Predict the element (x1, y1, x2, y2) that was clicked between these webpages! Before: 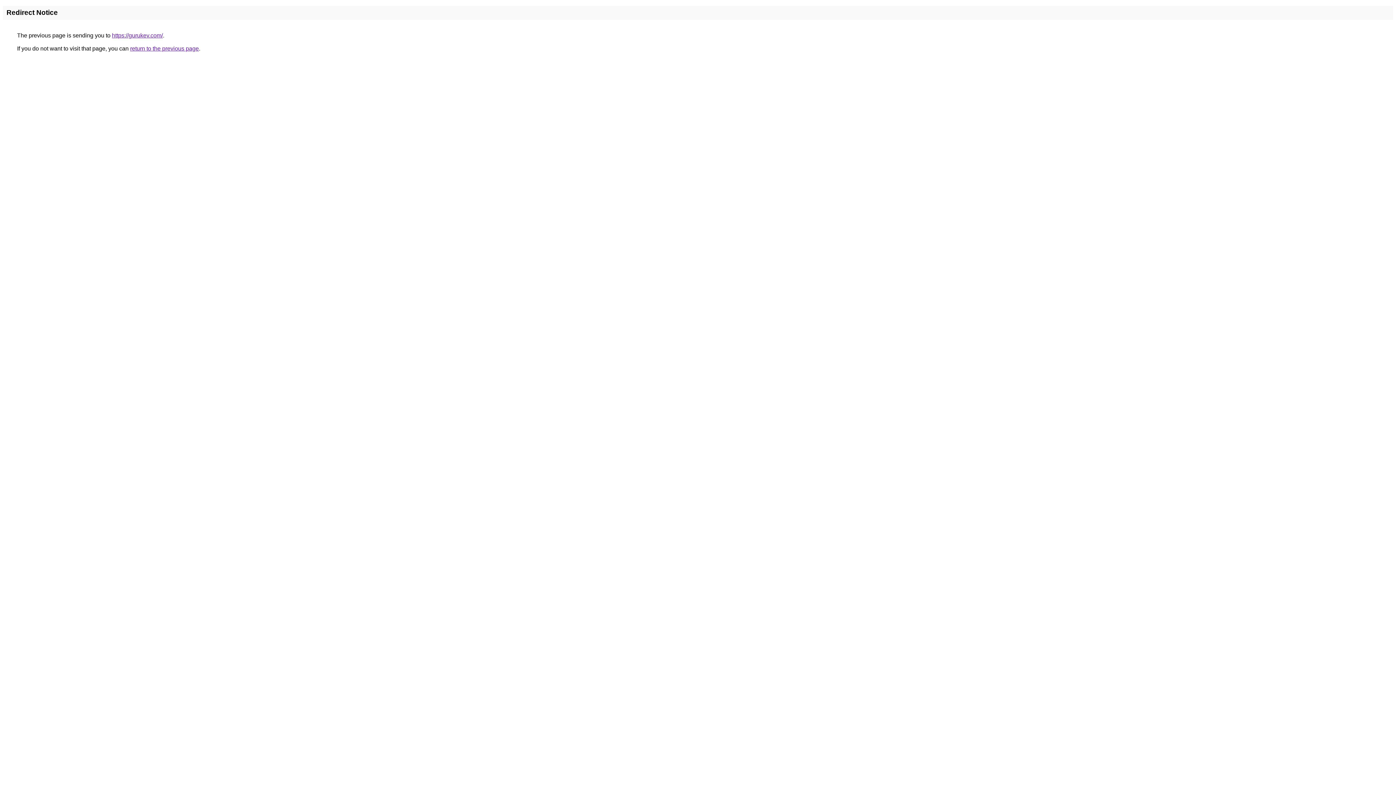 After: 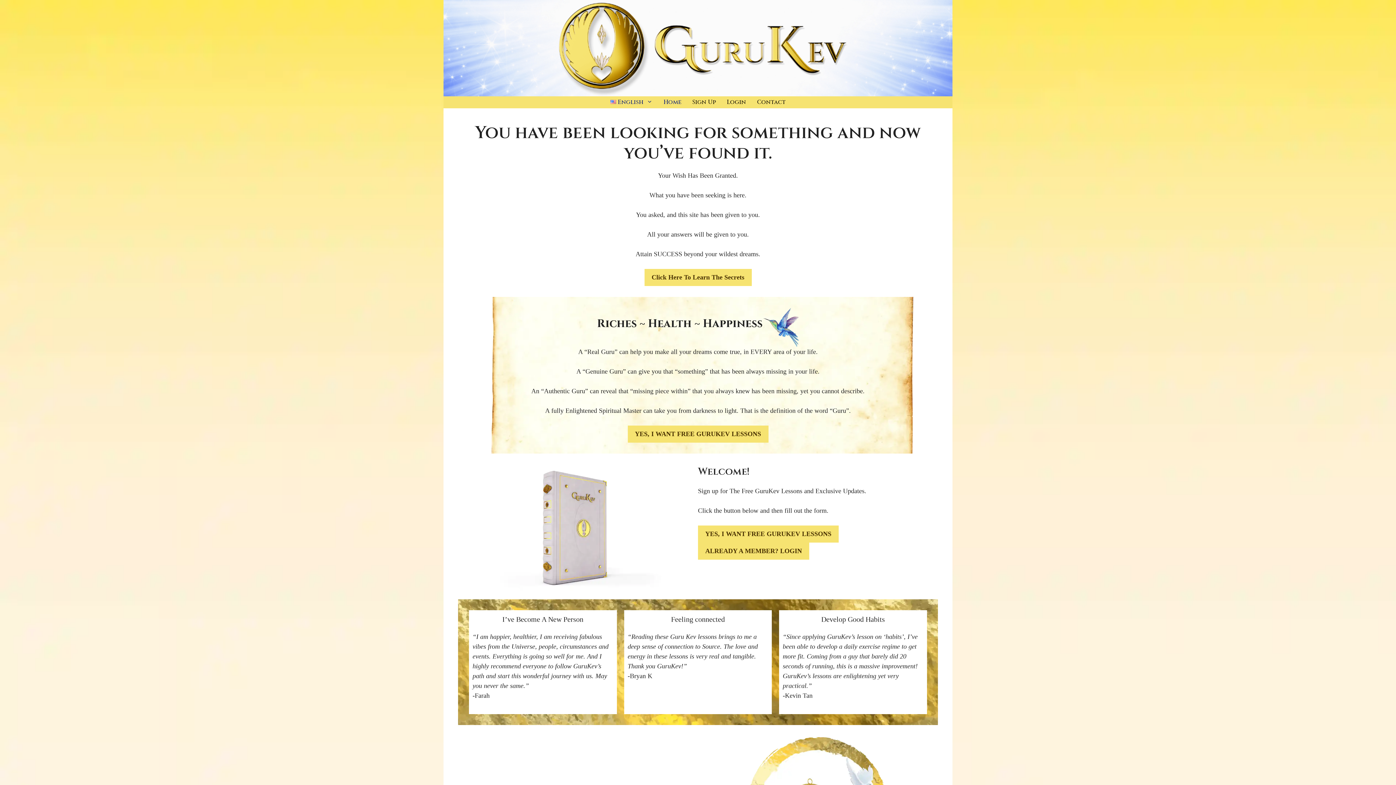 Action: bbox: (112, 32, 162, 38) label: https://gurukev.com/